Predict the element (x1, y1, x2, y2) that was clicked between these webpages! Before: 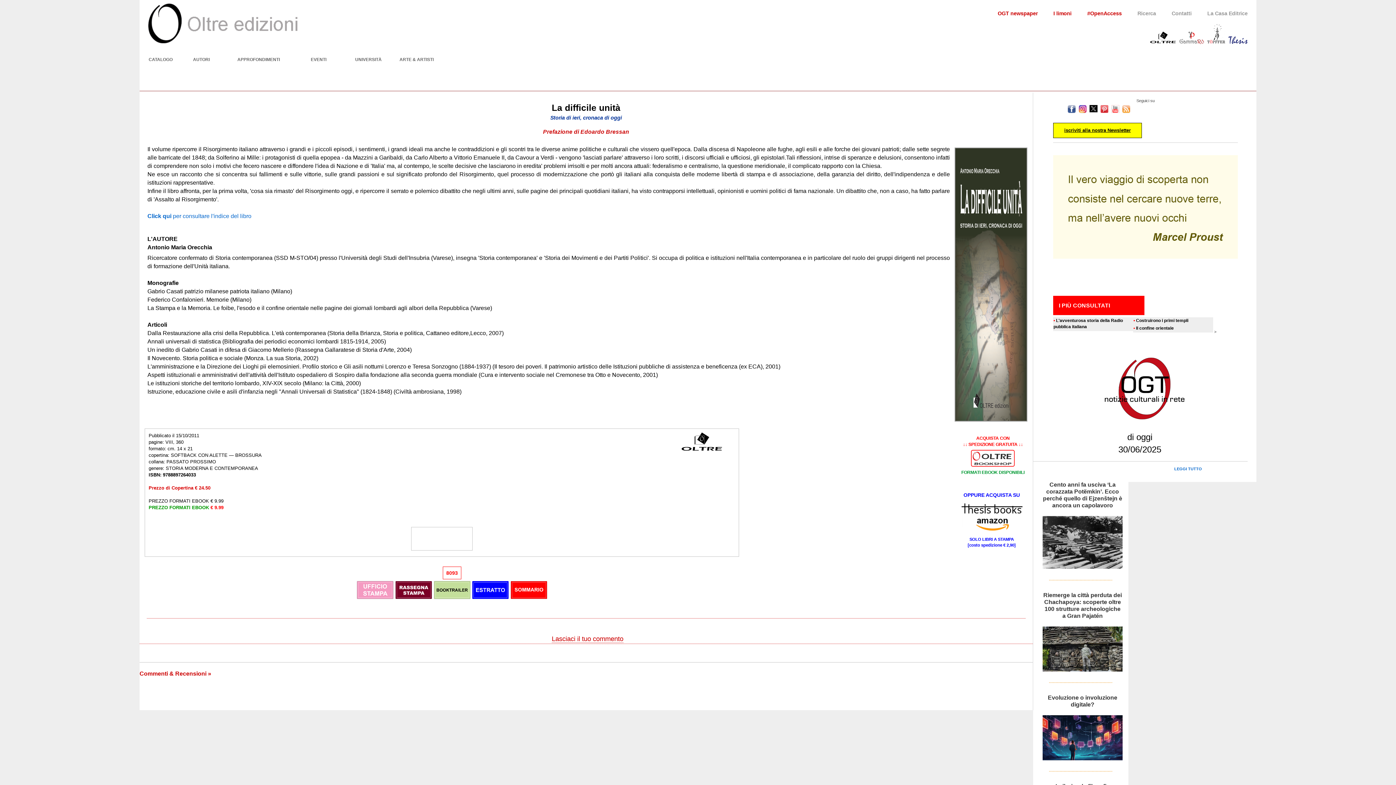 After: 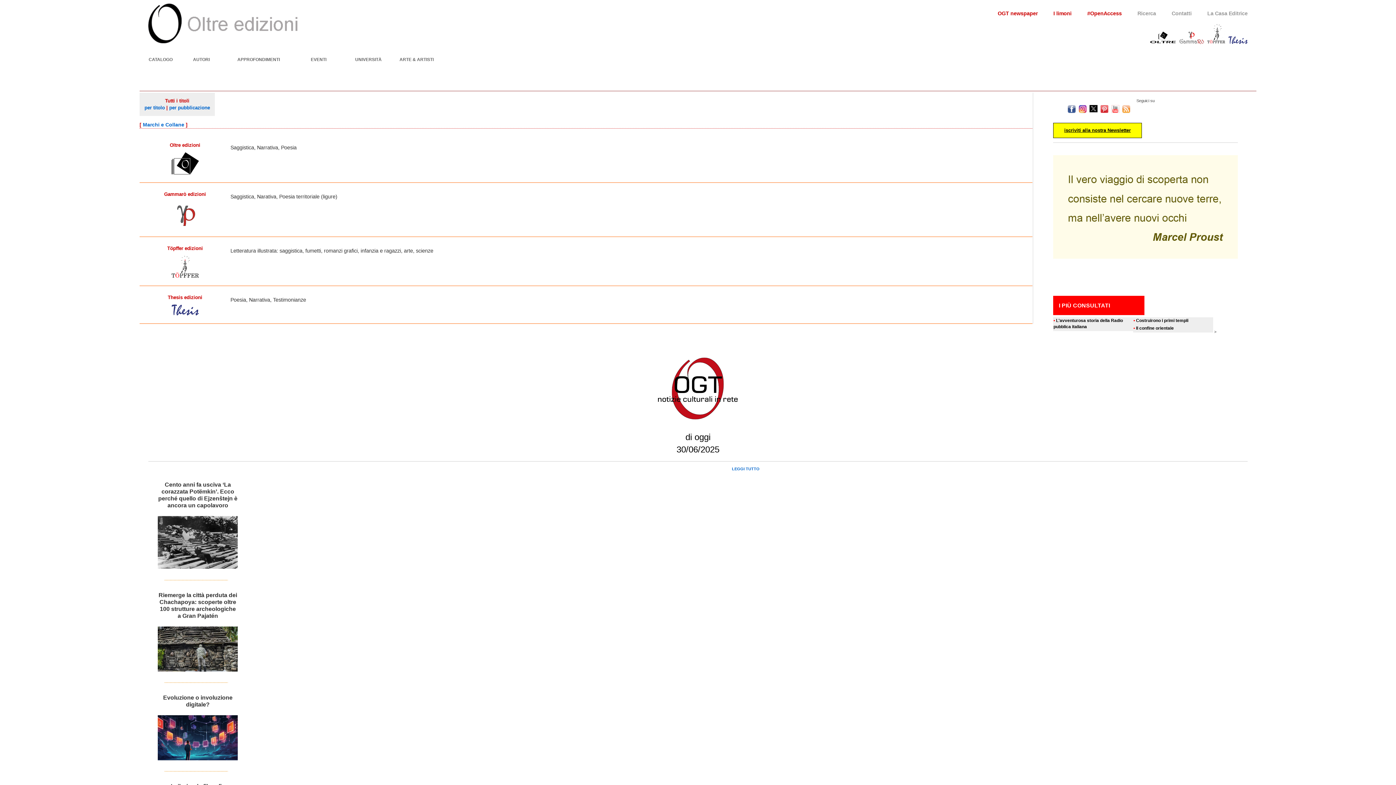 Action: label: CATALOGO bbox: (148, 57, 172, 62)